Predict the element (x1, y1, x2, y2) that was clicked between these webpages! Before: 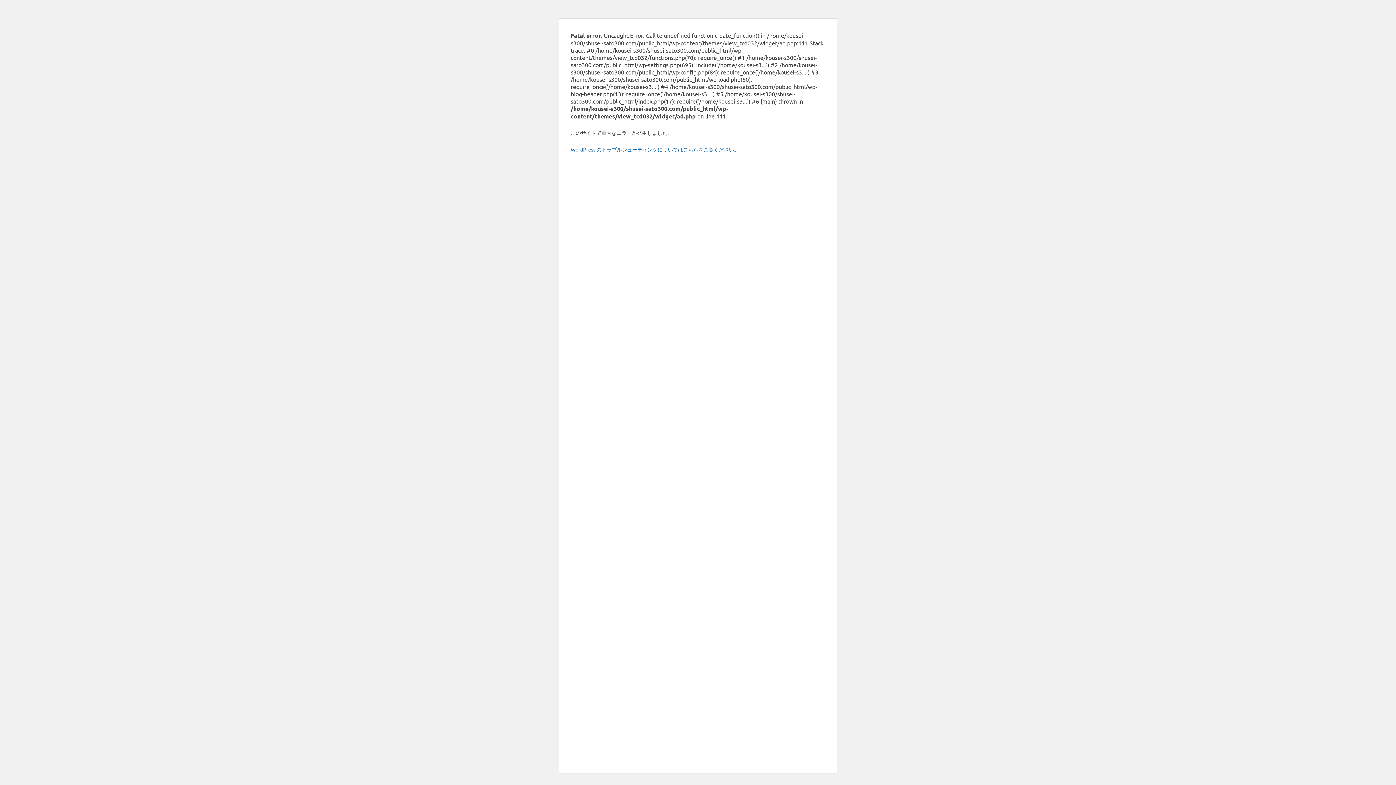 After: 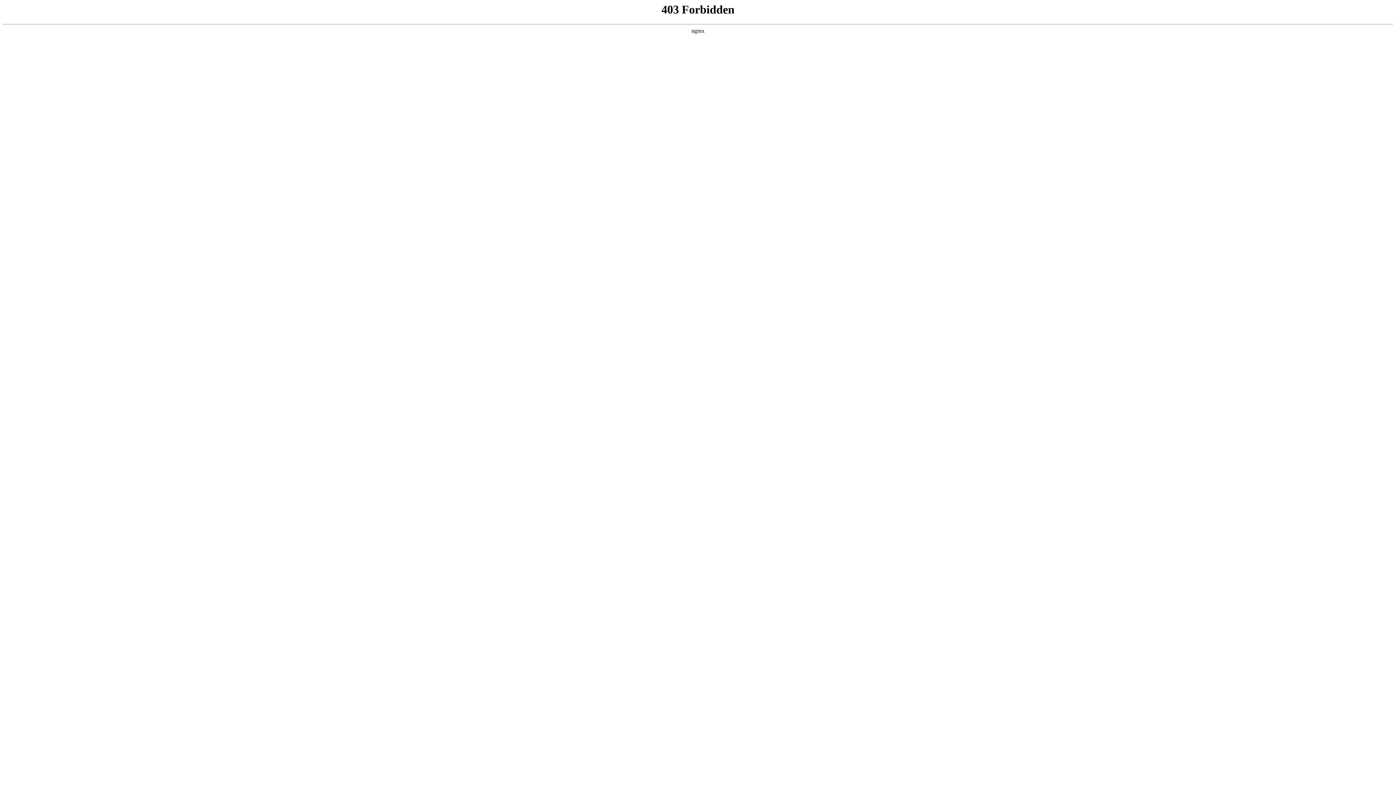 Action: bbox: (570, 146, 739, 152) label: WordPress のトラブルシューティングについてはこちらをご覧ください。